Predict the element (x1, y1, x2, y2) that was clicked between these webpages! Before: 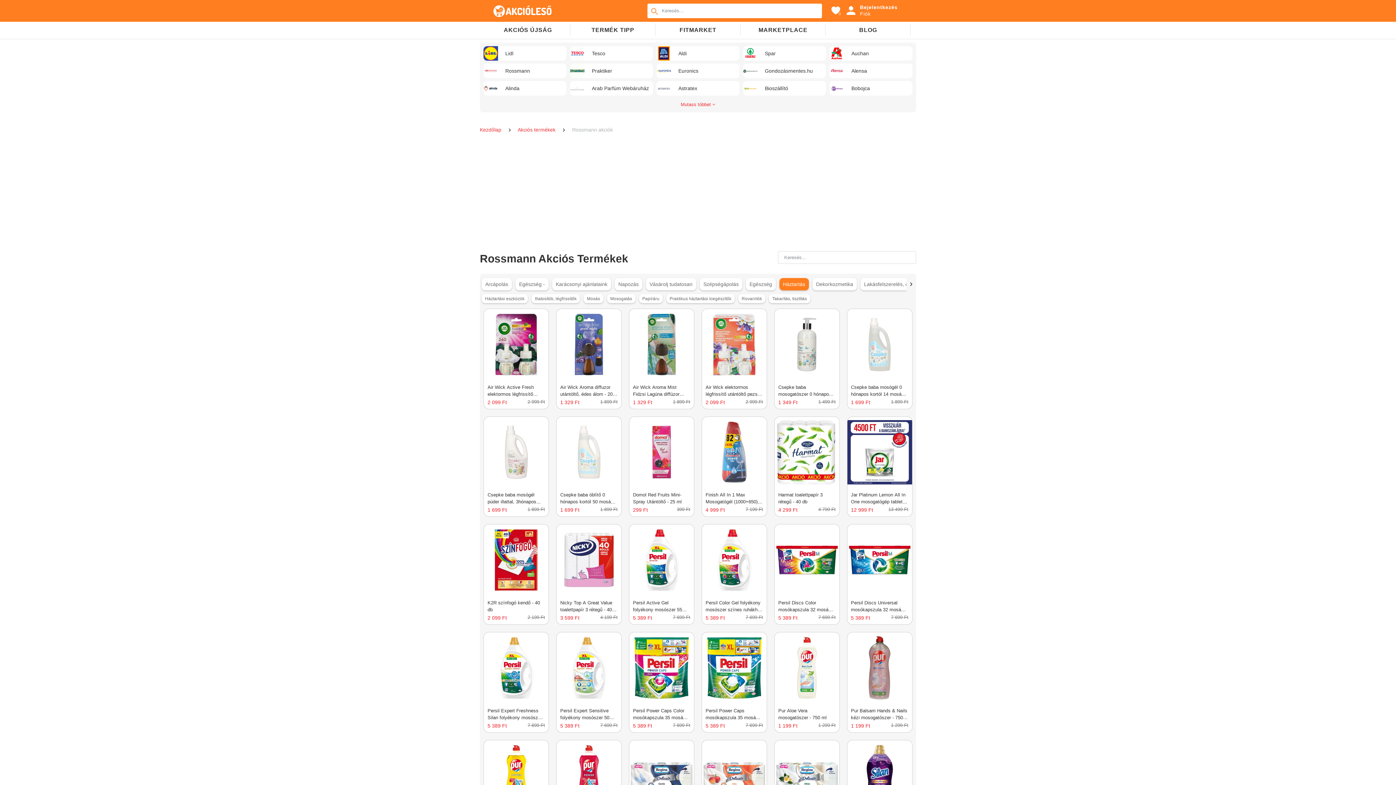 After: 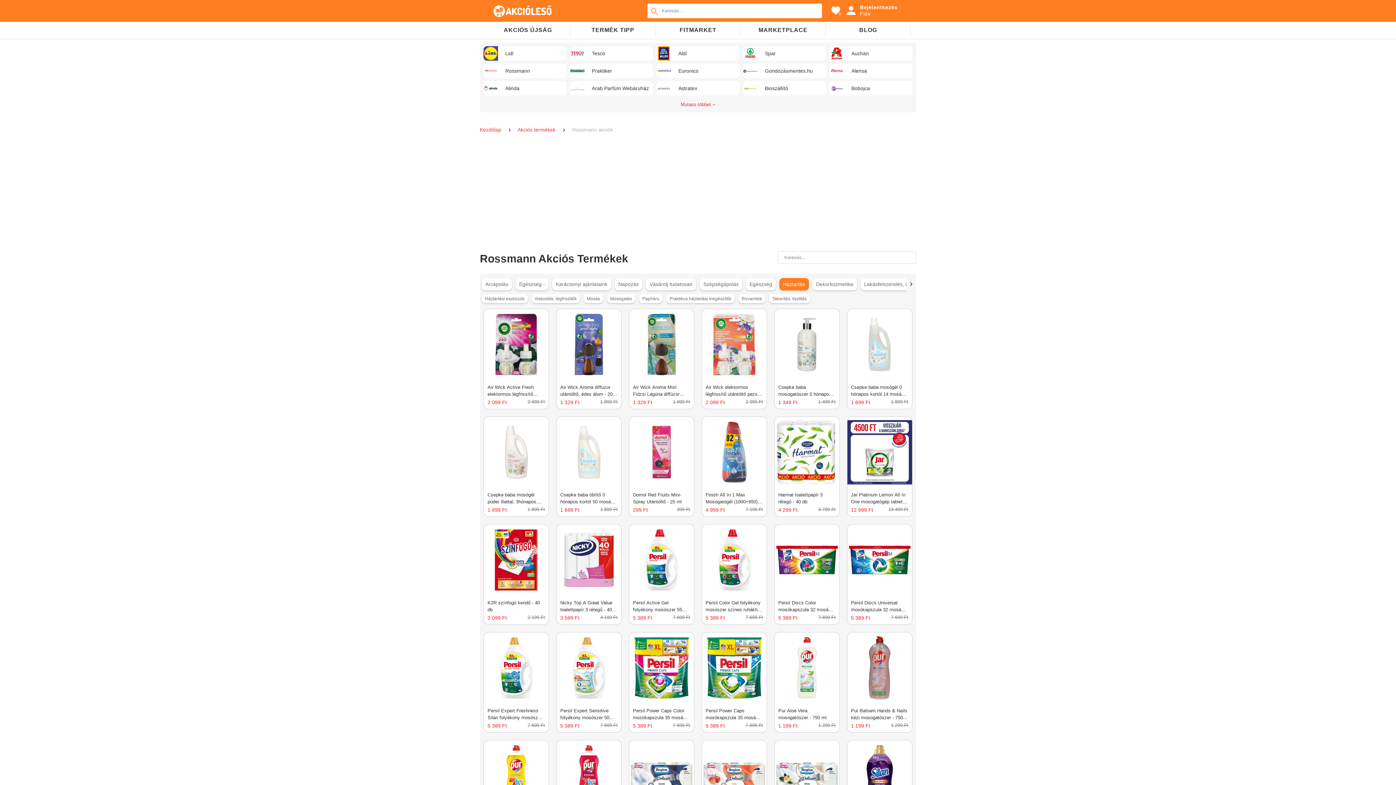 Action: bbox: (779, 278, 809, 290) label: Háztartás